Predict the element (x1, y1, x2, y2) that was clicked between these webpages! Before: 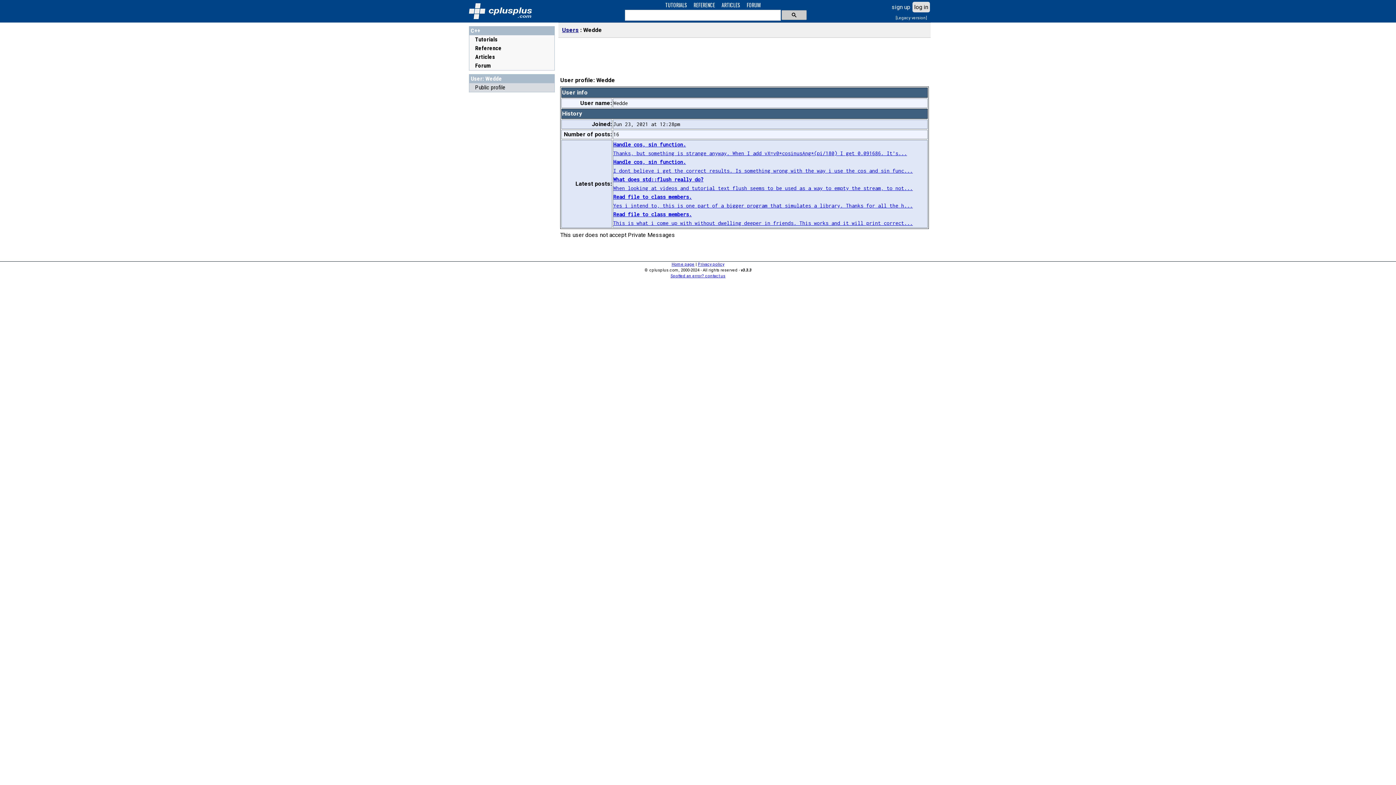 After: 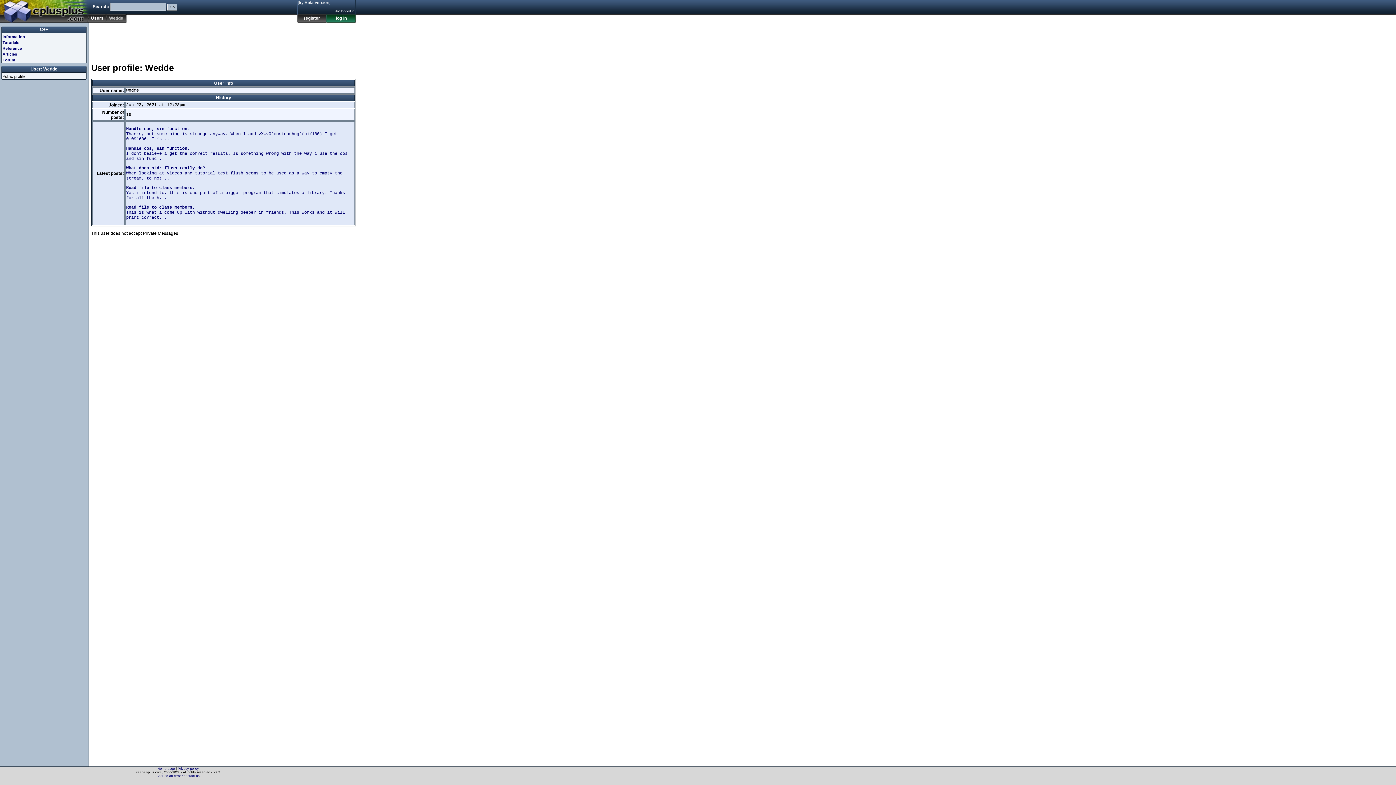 Action: bbox: (895, 15, 927, 20) label: [Legacy version]